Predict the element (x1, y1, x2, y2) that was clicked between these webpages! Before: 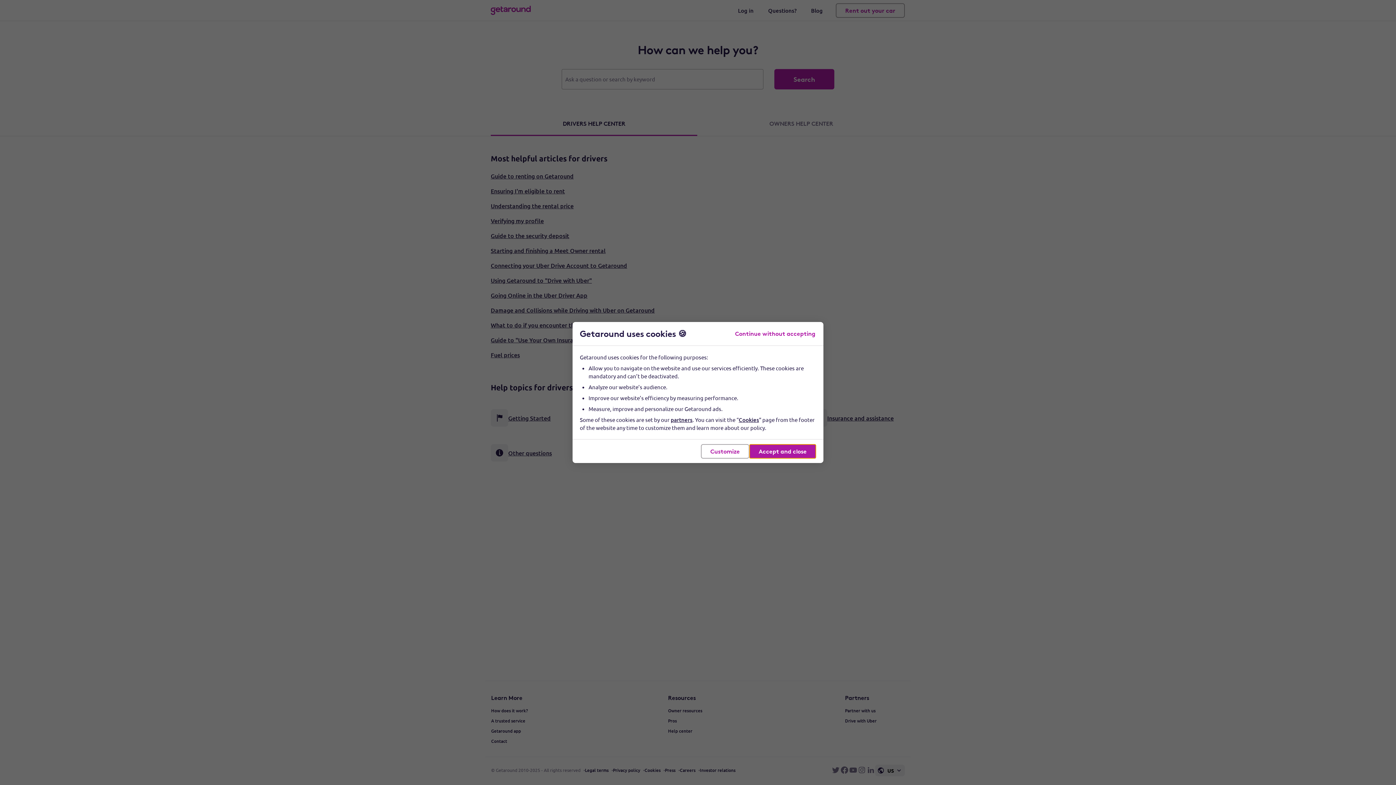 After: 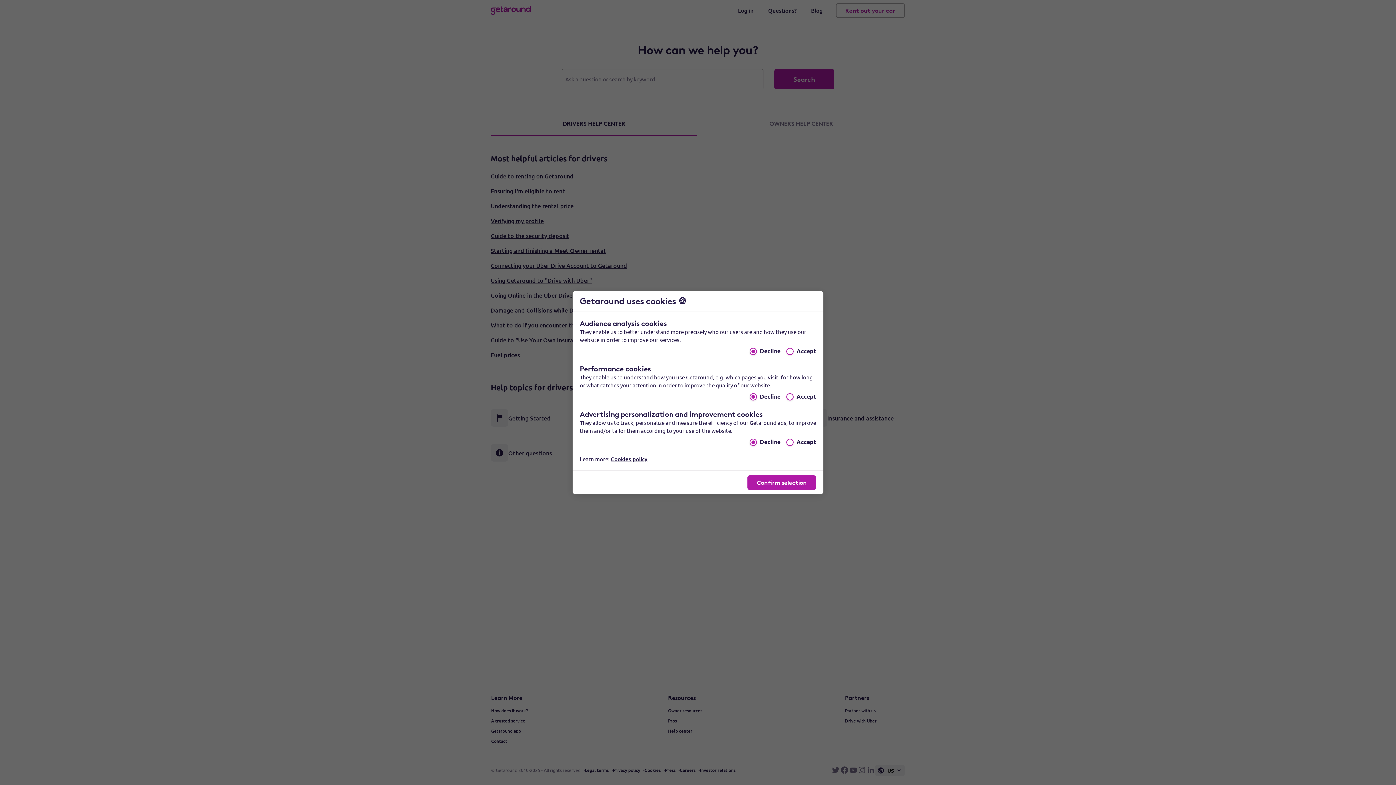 Action: label: Customize bbox: (701, 444, 749, 458)